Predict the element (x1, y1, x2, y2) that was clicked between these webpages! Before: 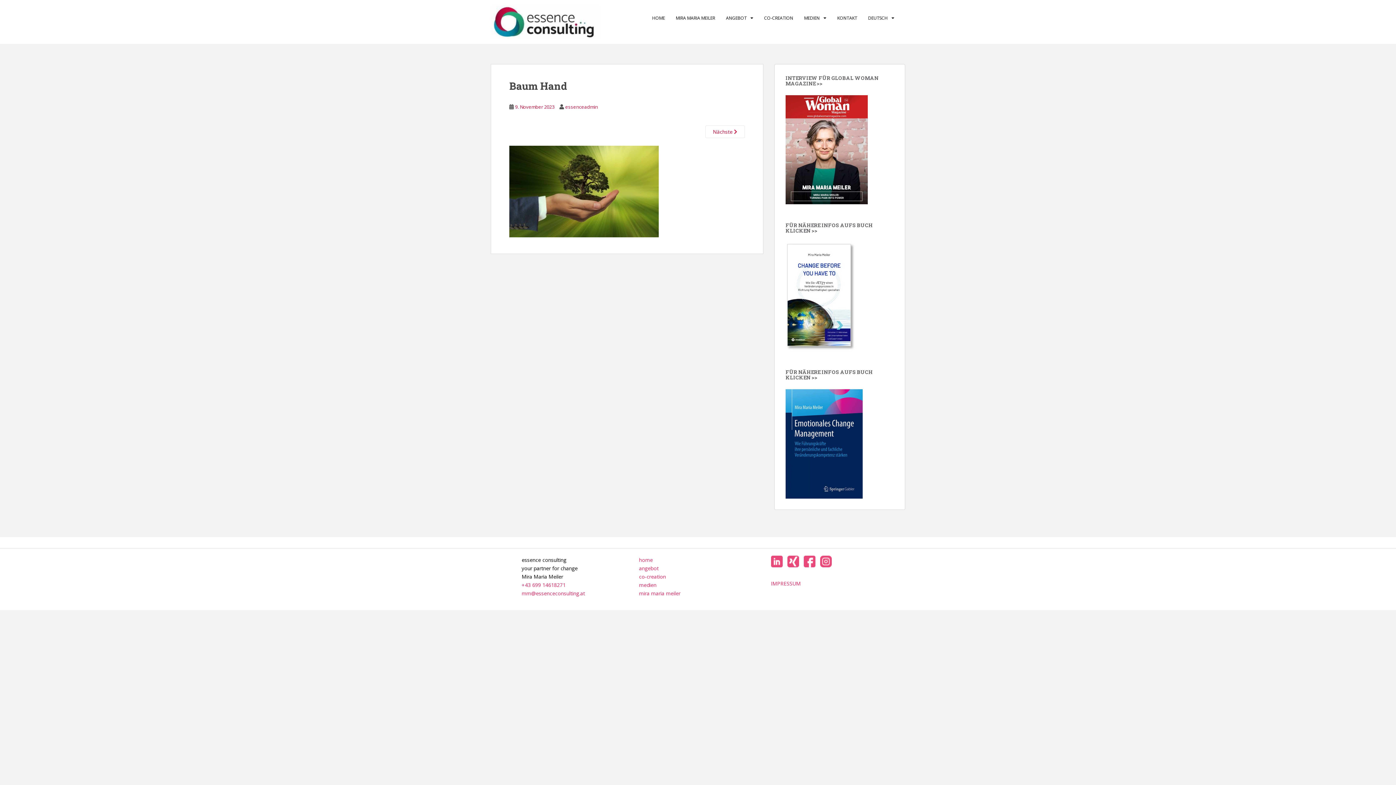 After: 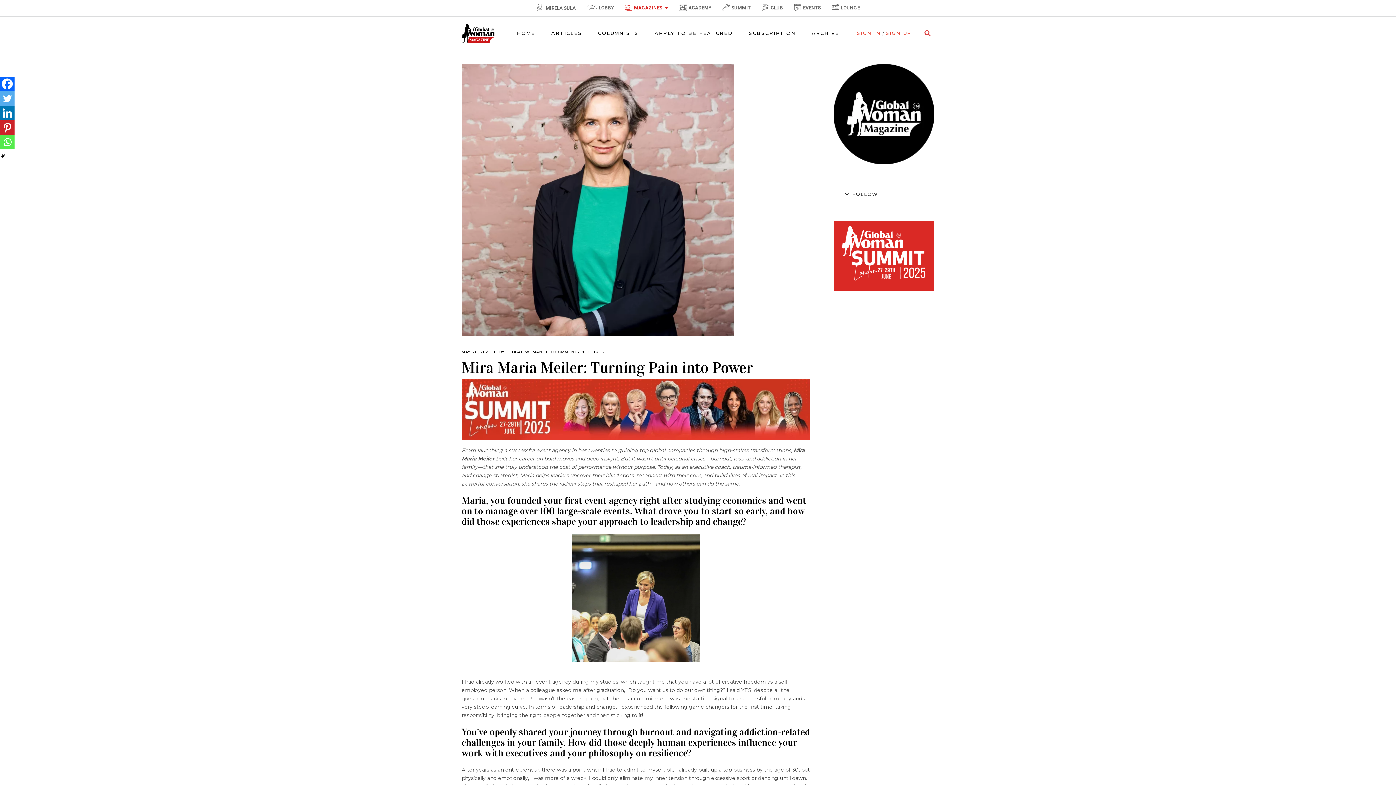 Action: bbox: (785, 145, 868, 152)